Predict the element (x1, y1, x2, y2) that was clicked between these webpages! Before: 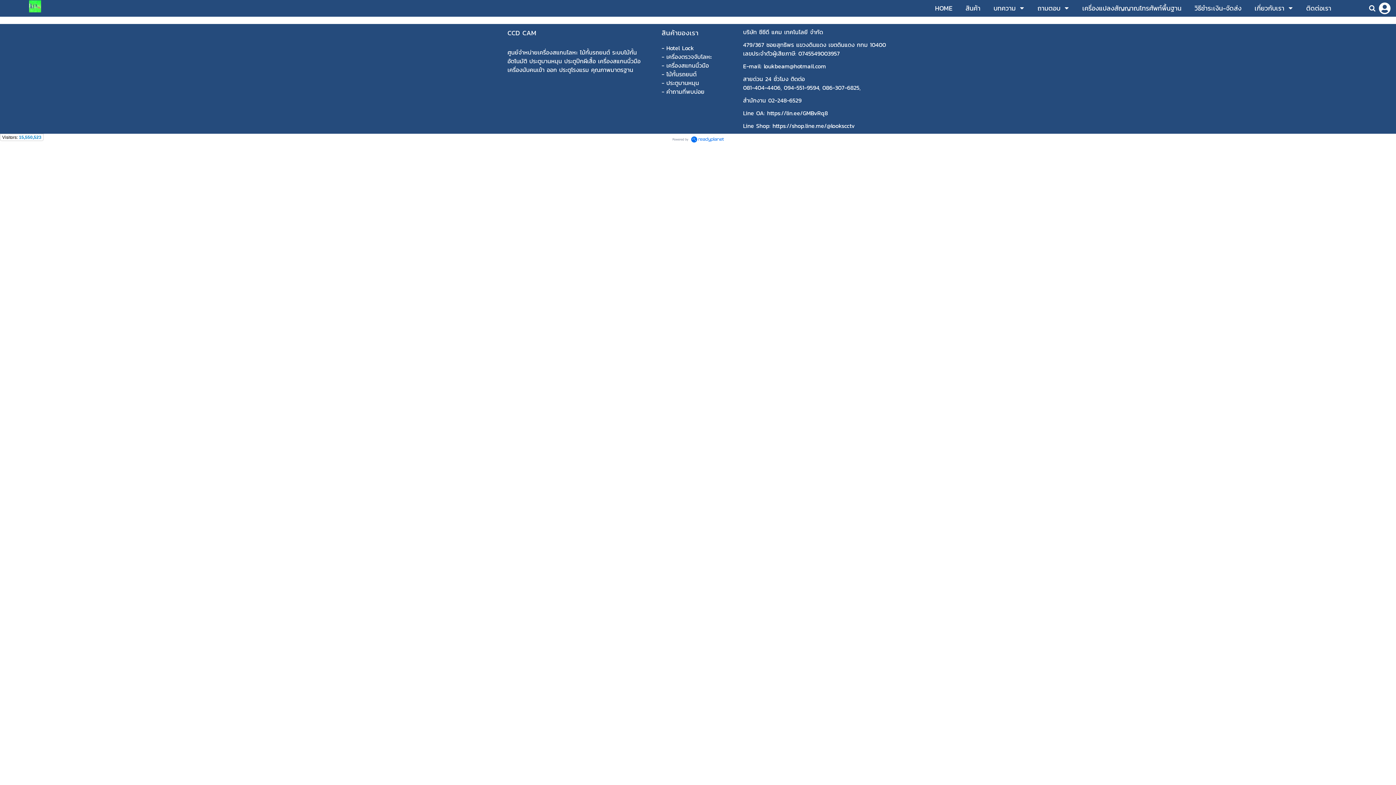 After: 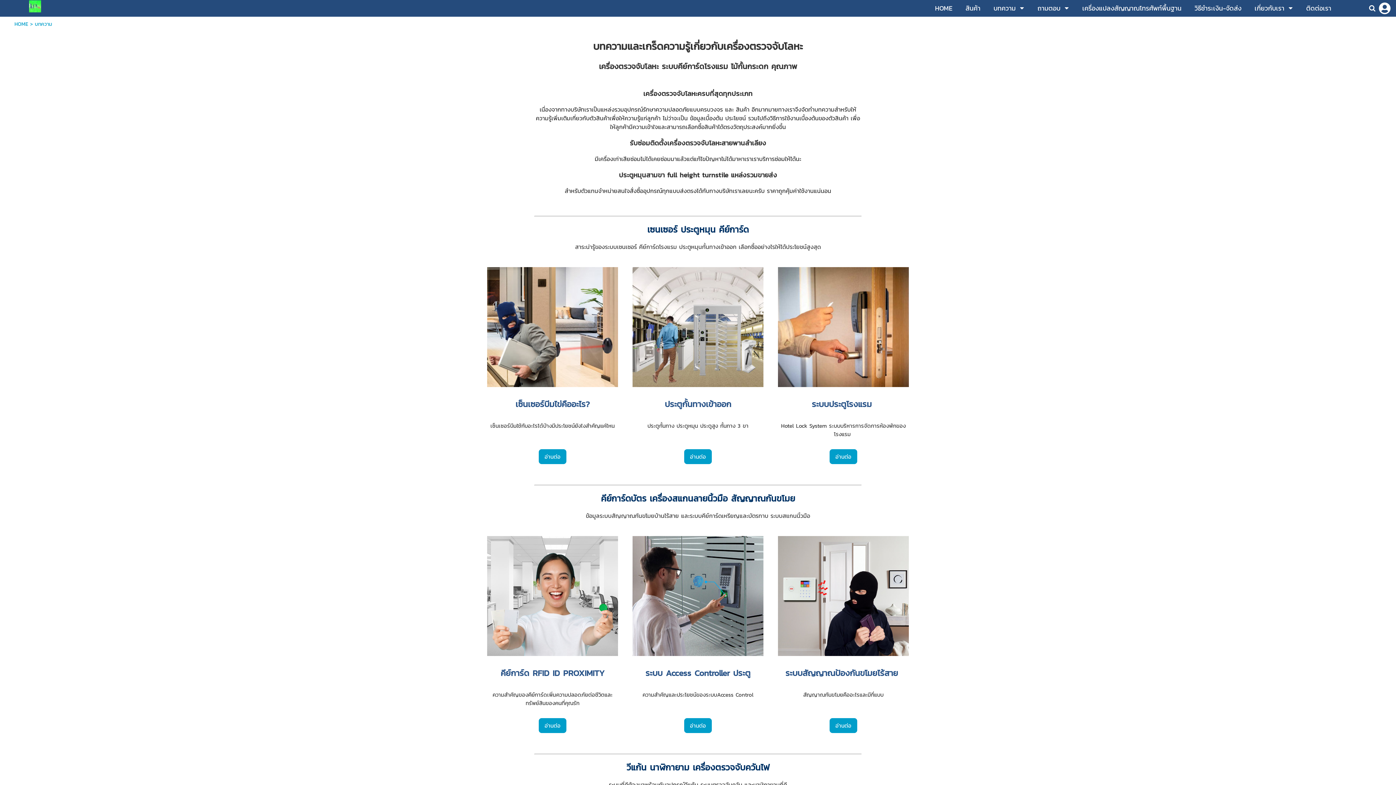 Action: bbox: (993, 1, 1016, 15) label: บทความ